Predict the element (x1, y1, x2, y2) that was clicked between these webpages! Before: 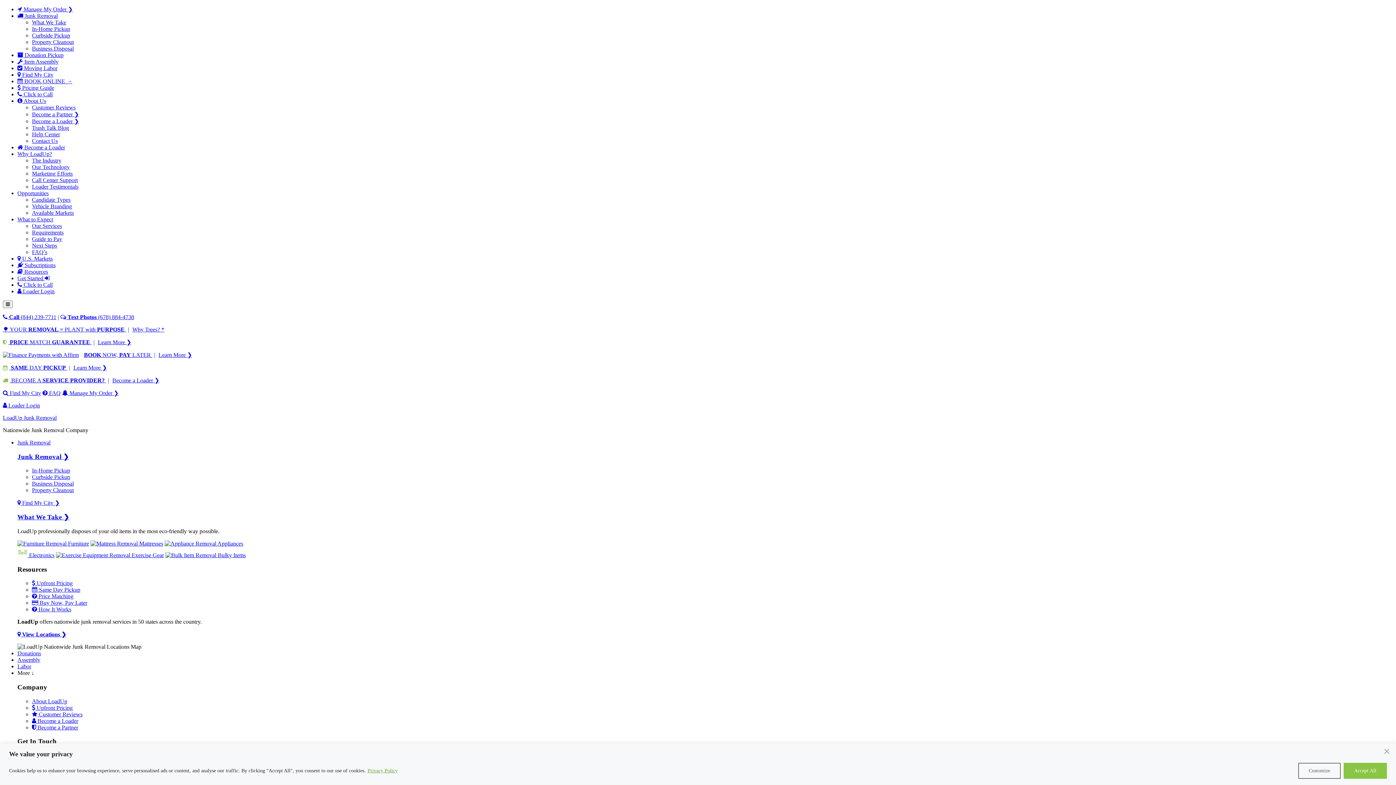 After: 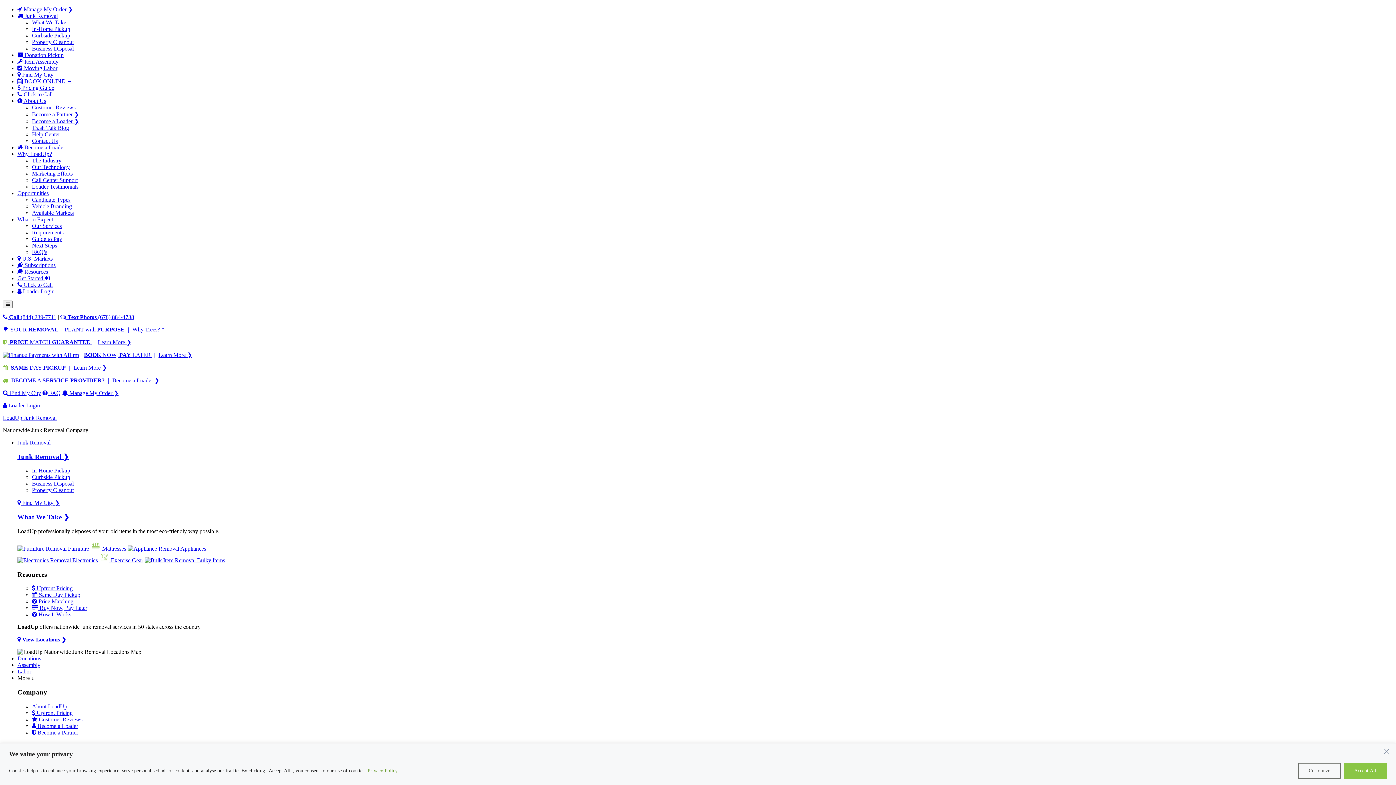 Action: label: Trash Talk Blog bbox: (32, 124, 69, 130)